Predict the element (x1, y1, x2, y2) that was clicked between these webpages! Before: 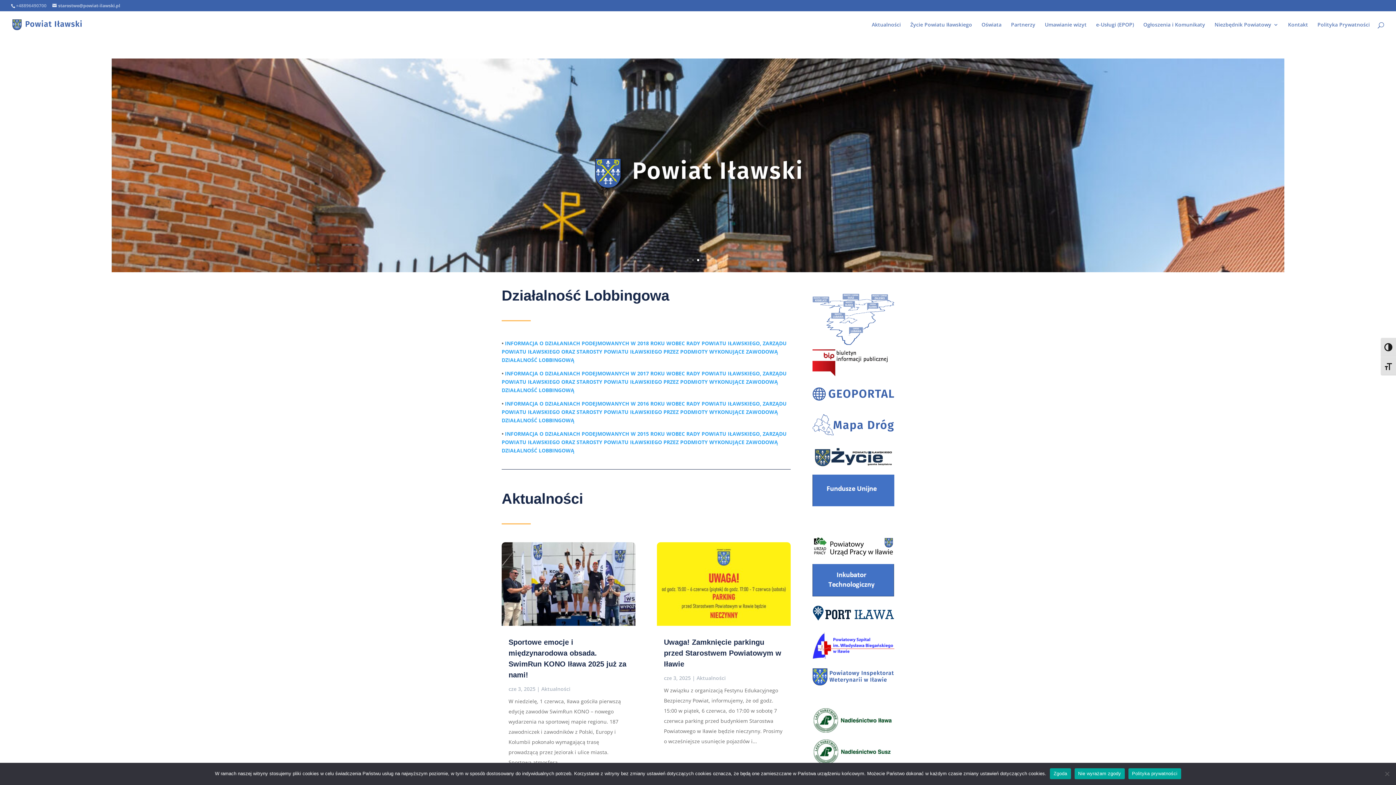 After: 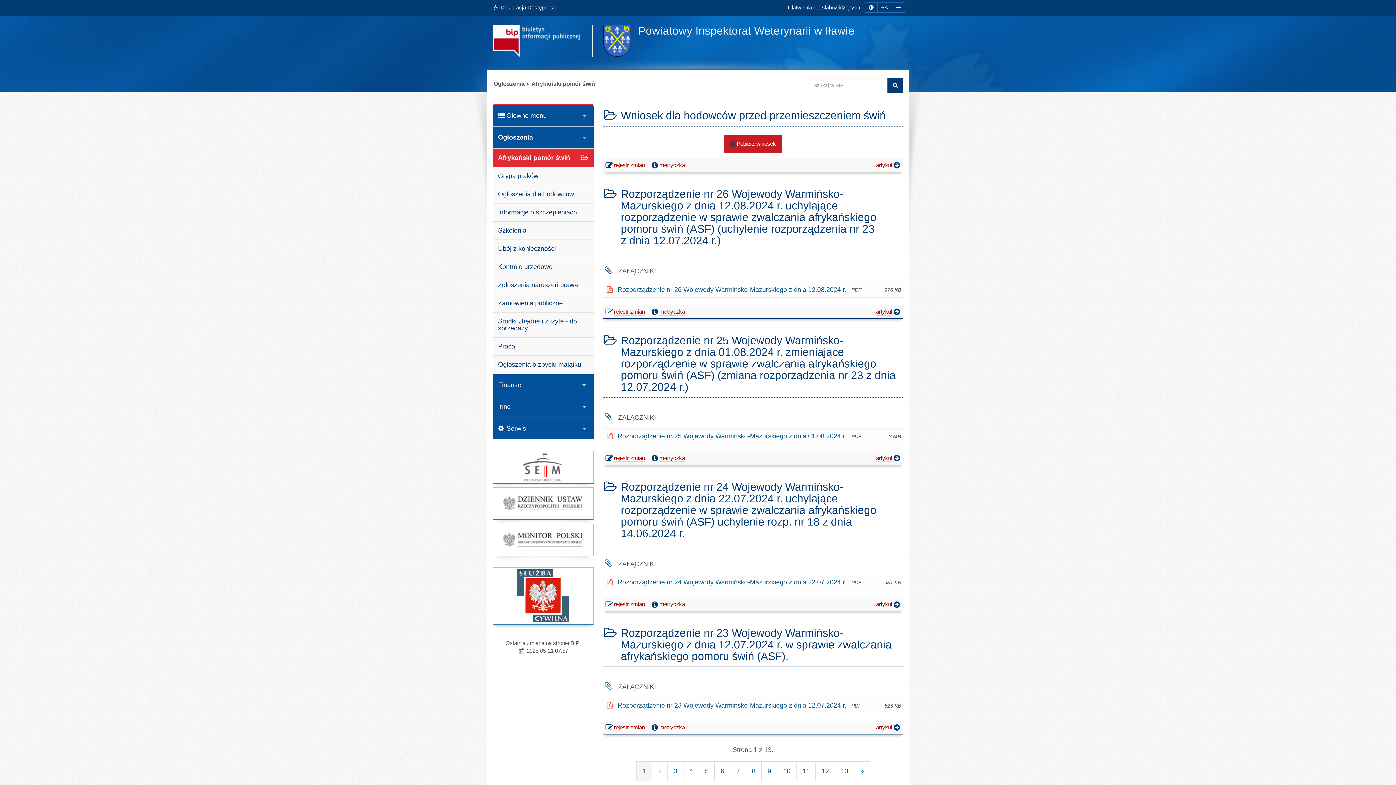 Action: bbox: (812, 685, 894, 692)